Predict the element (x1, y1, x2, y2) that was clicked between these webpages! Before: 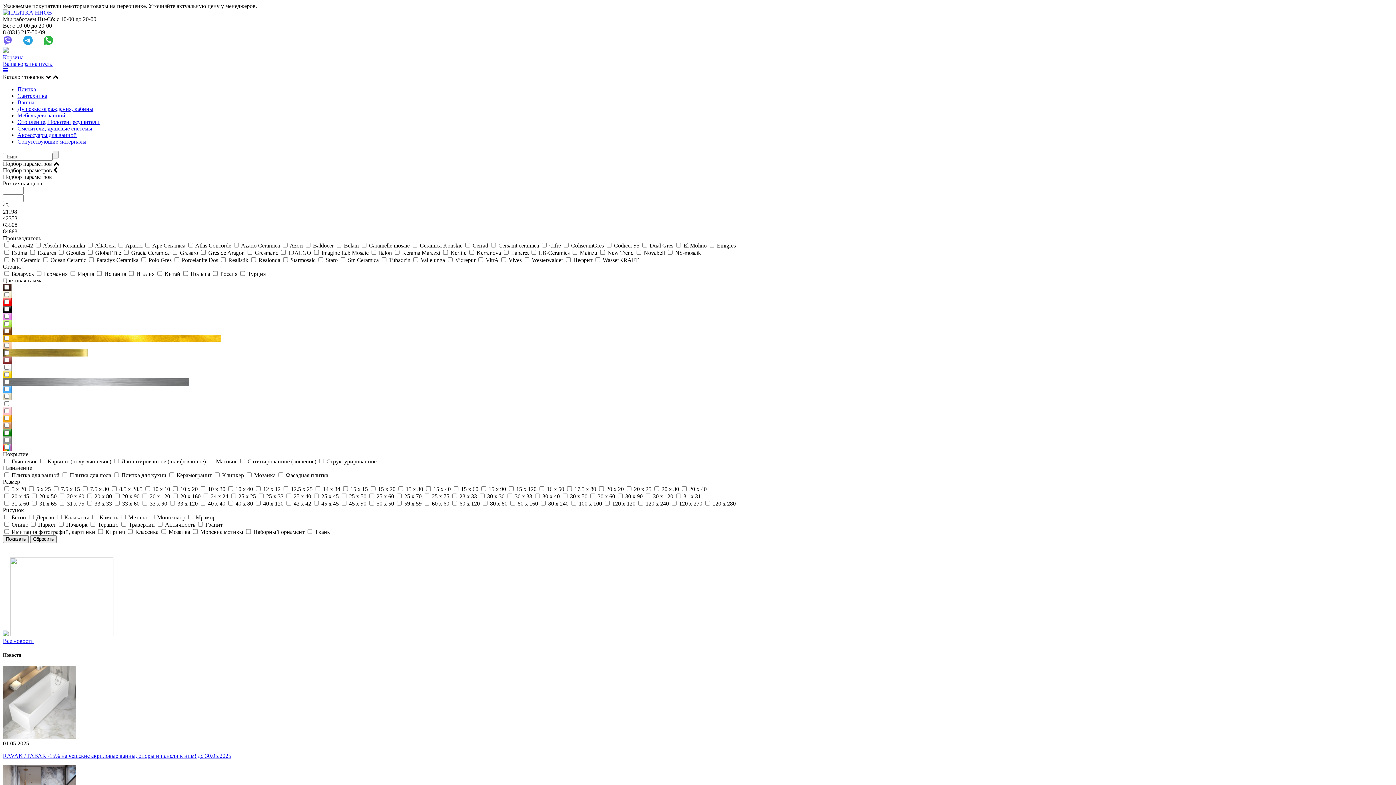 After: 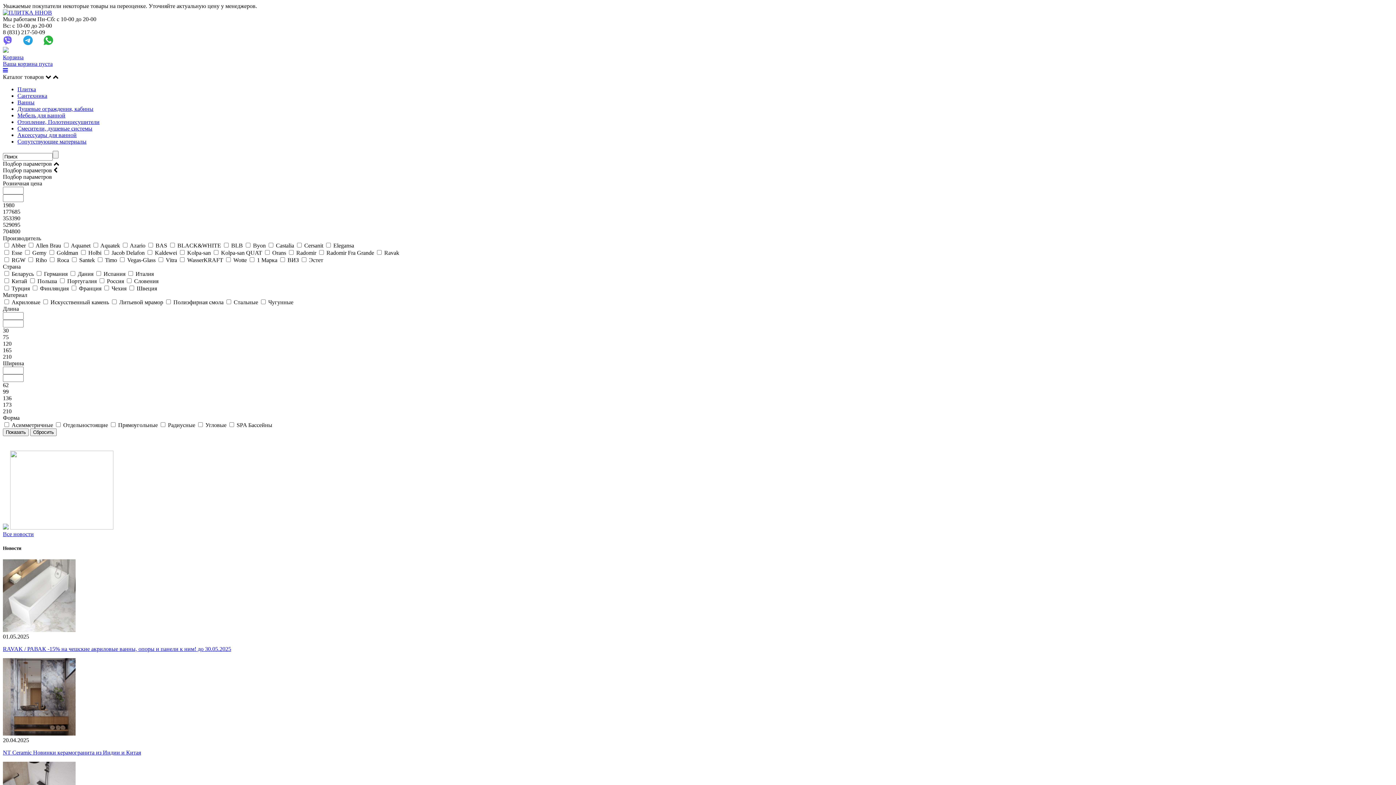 Action: bbox: (17, 99, 34, 105) label: Ванны